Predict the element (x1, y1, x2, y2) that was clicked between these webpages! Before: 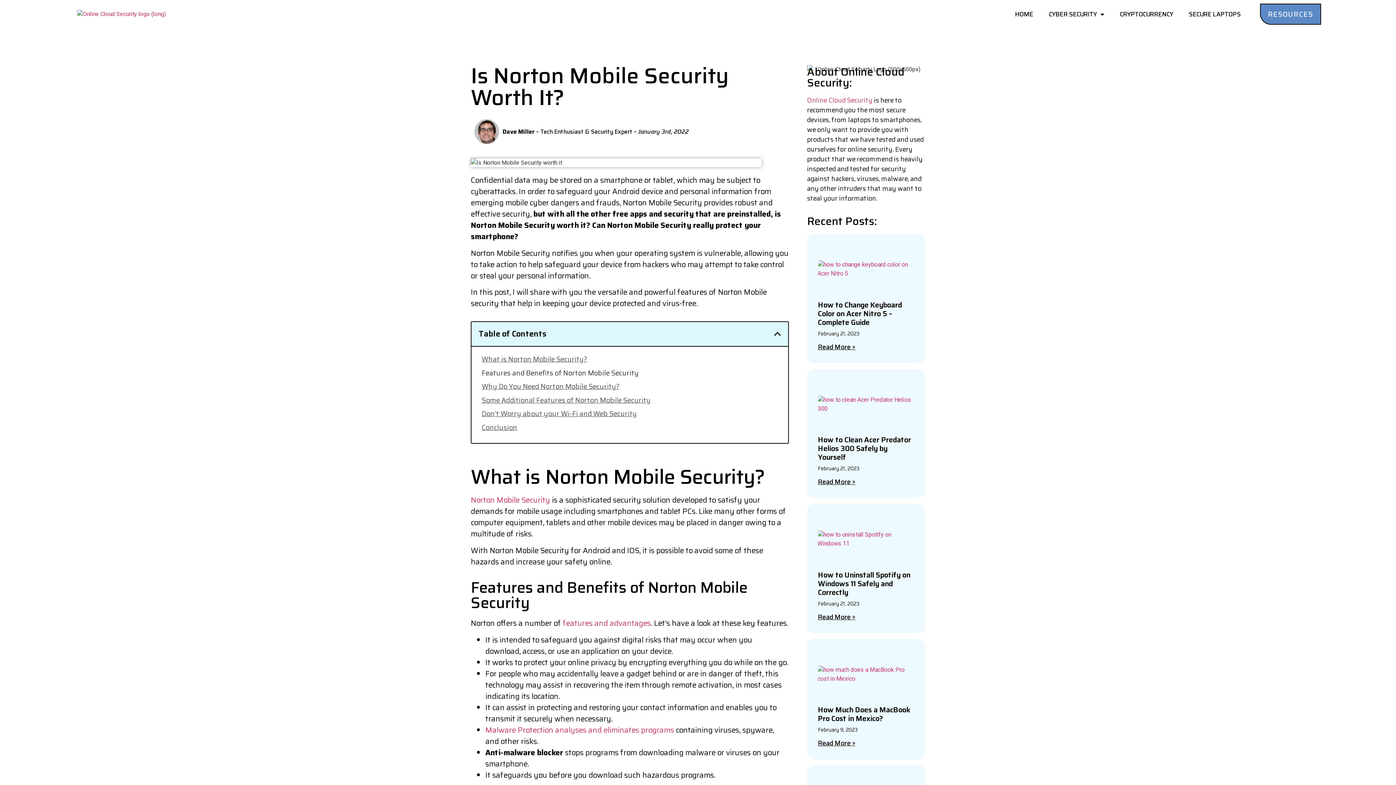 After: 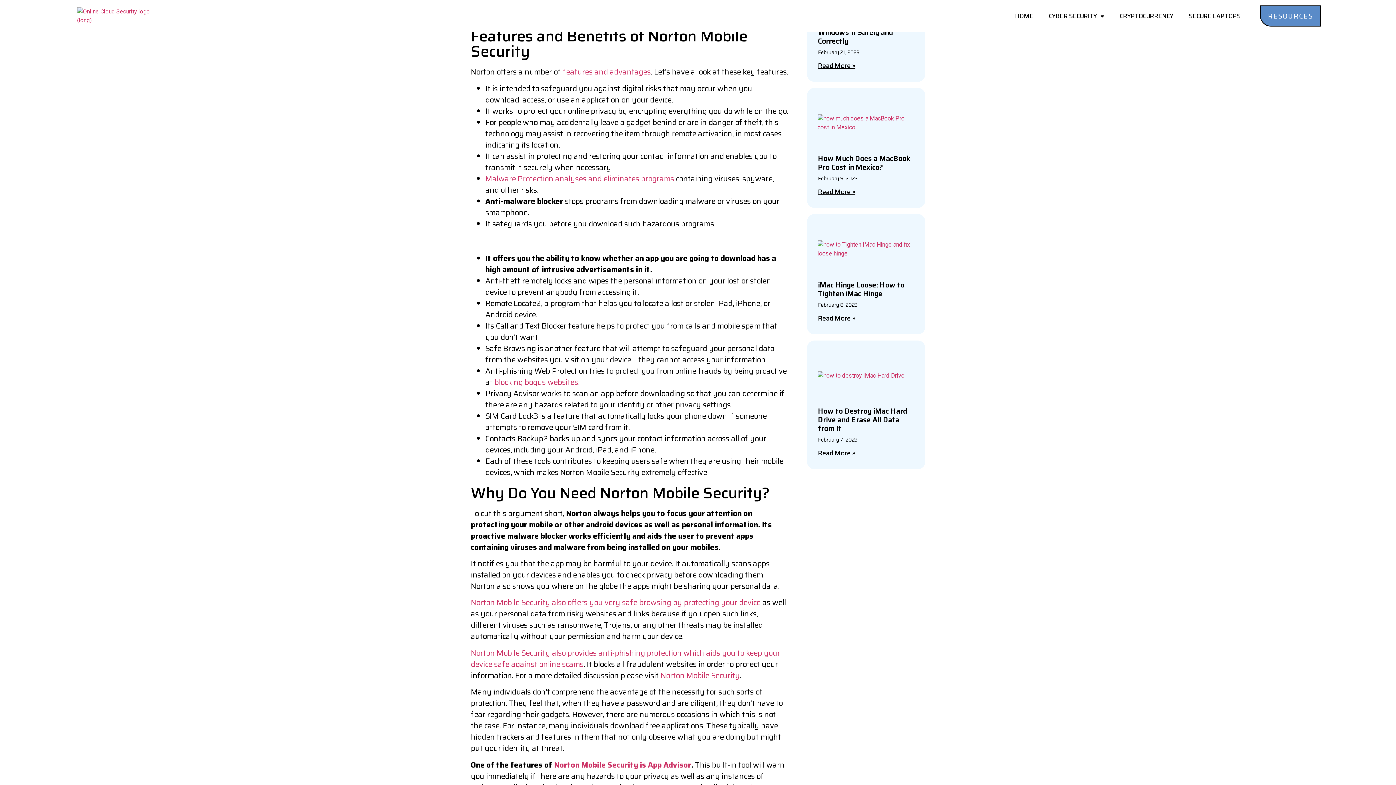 Action: bbox: (481, 367, 638, 378) label: Features and Benefits of Norton Mobile Security